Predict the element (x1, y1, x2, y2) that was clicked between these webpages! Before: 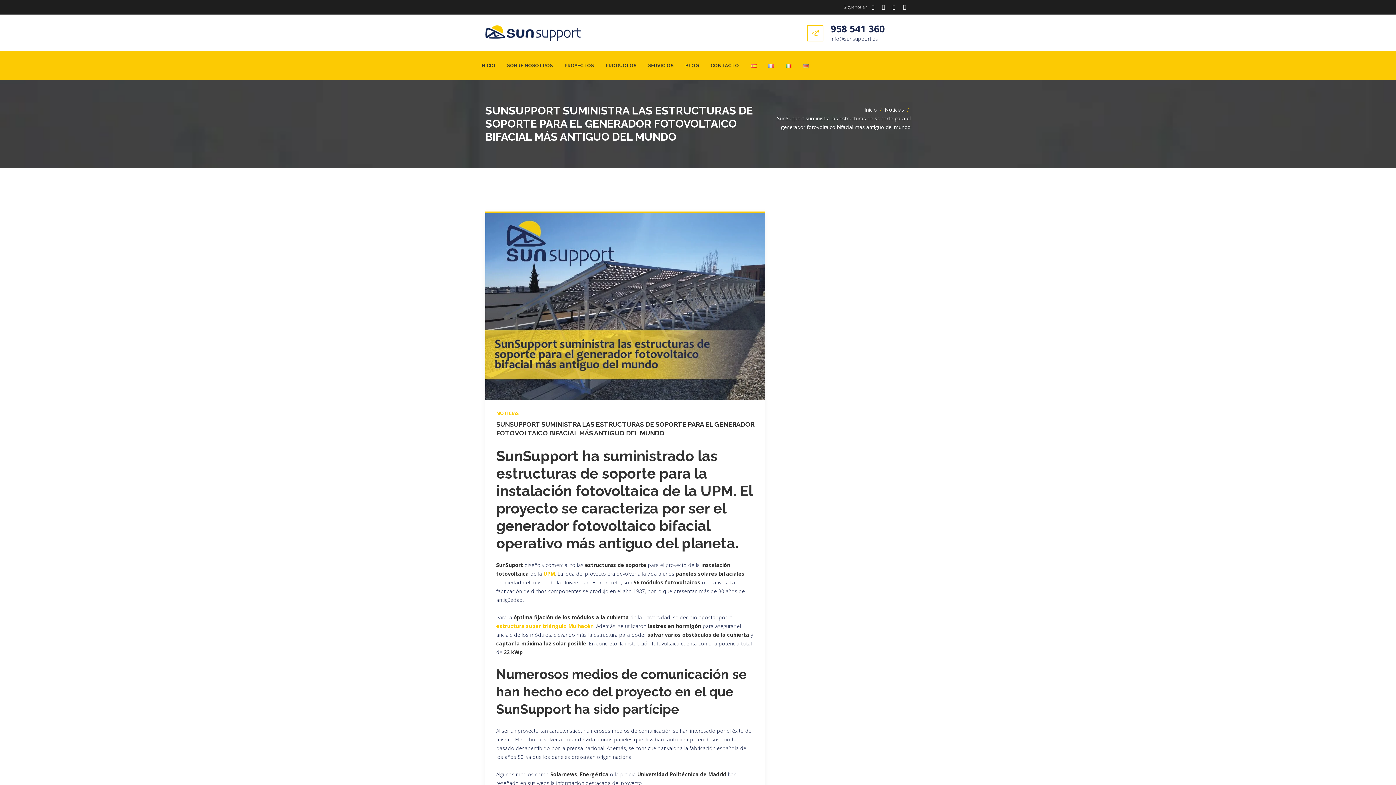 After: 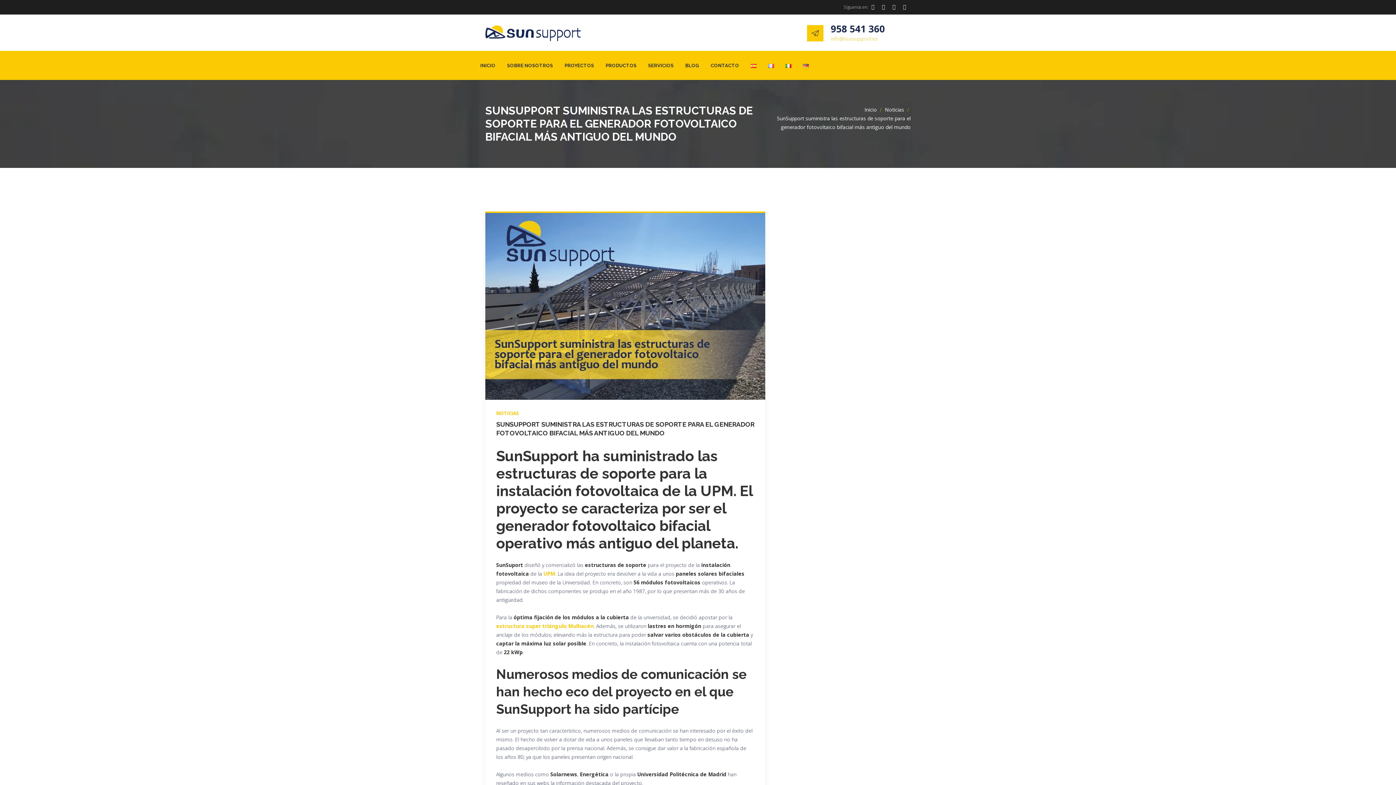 Action: label: info@sunsupport.es bbox: (830, 35, 878, 42)